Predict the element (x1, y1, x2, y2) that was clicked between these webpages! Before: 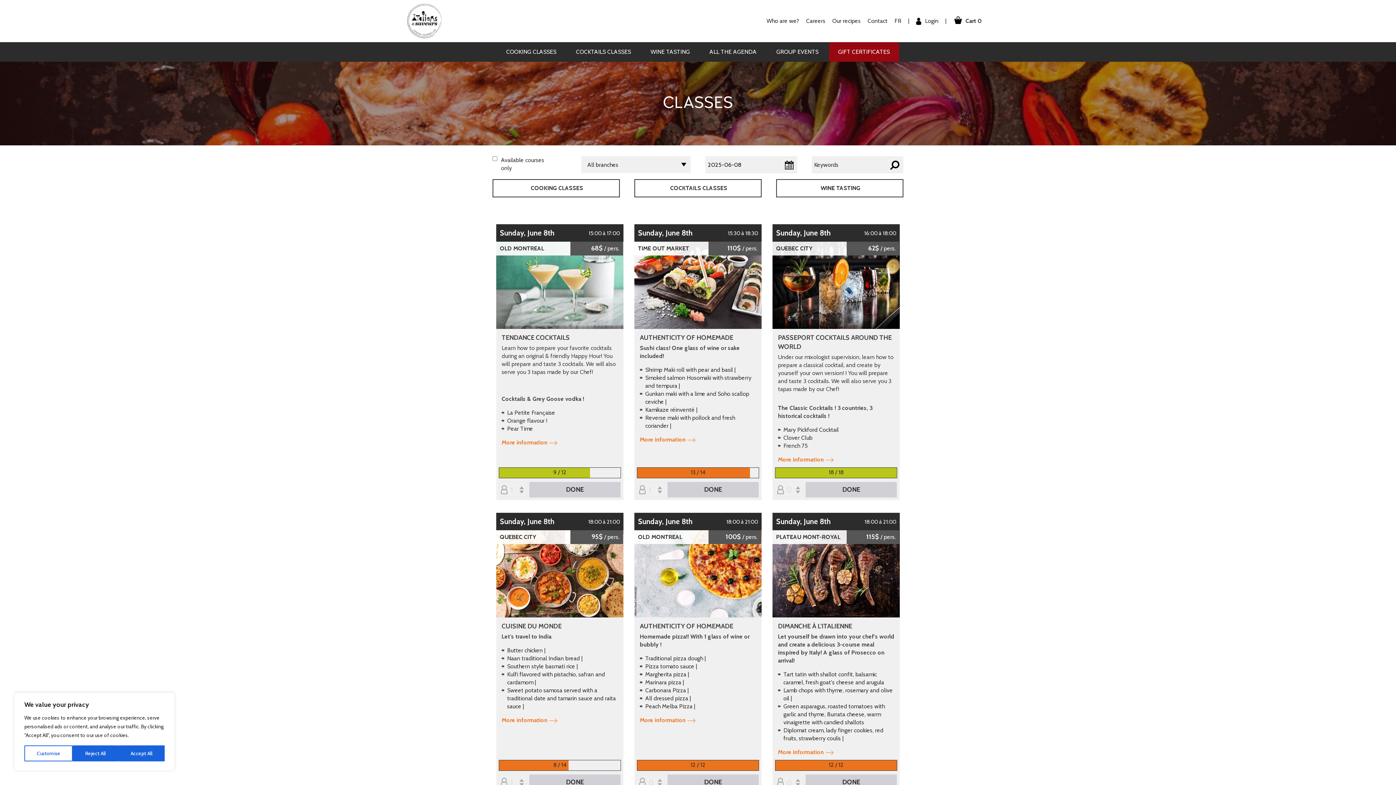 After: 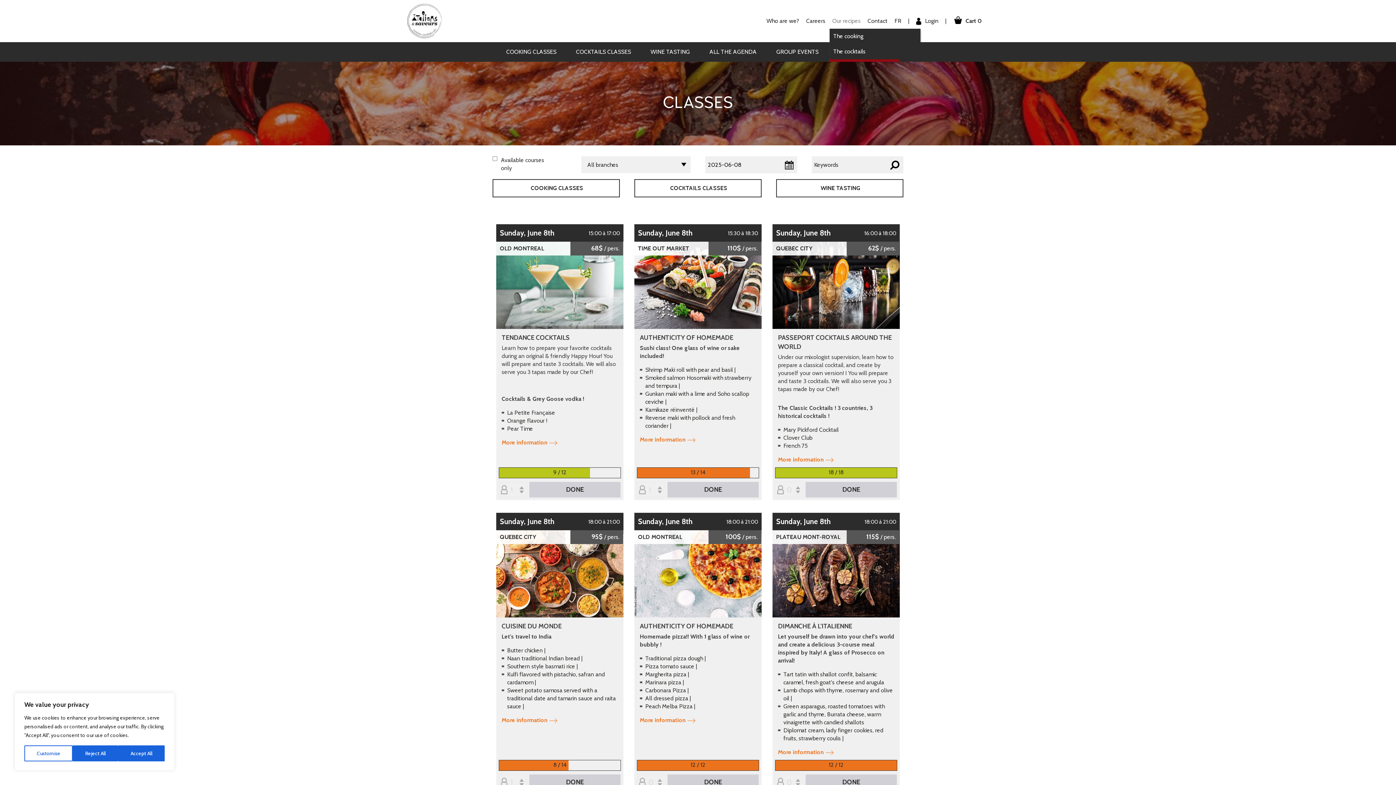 Action: bbox: (829, 13, 863, 28) label: Our recipes